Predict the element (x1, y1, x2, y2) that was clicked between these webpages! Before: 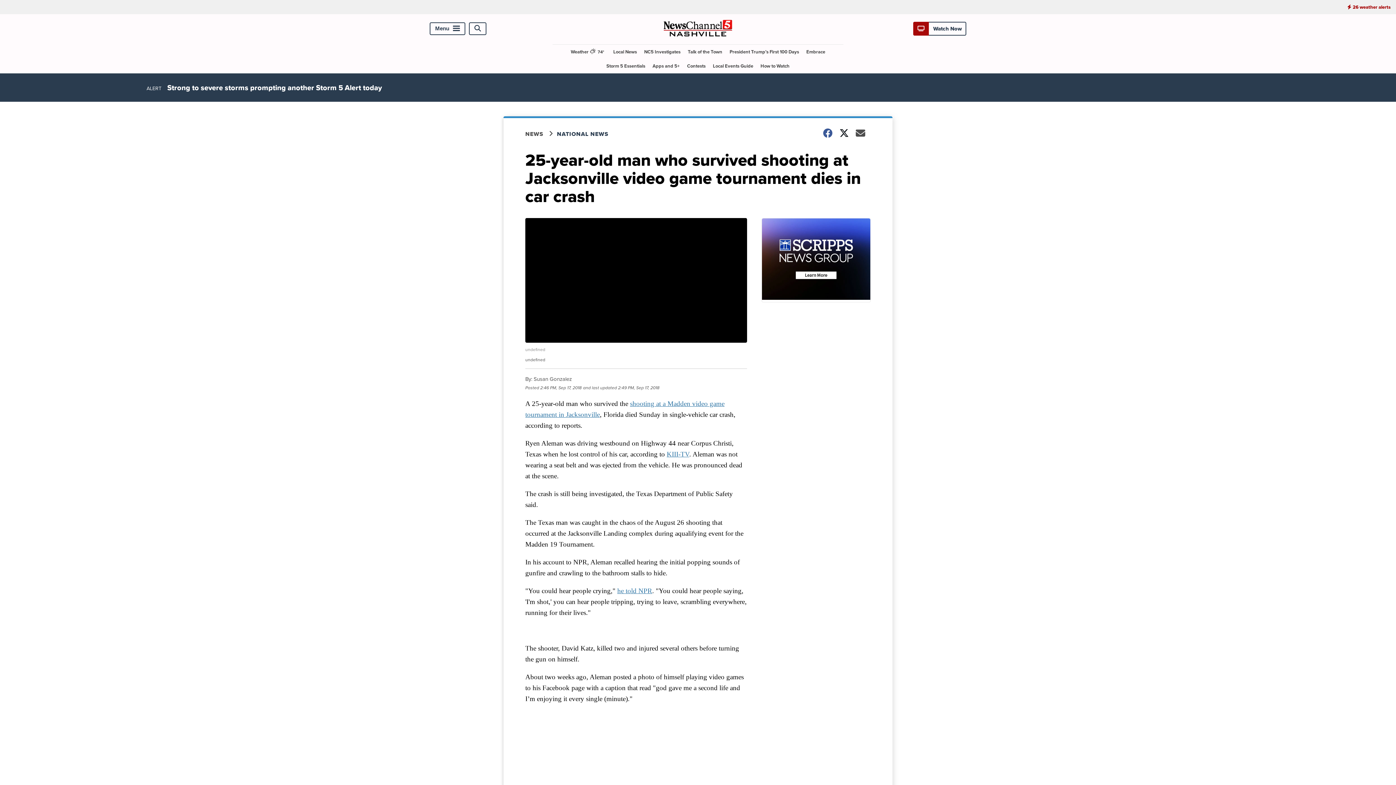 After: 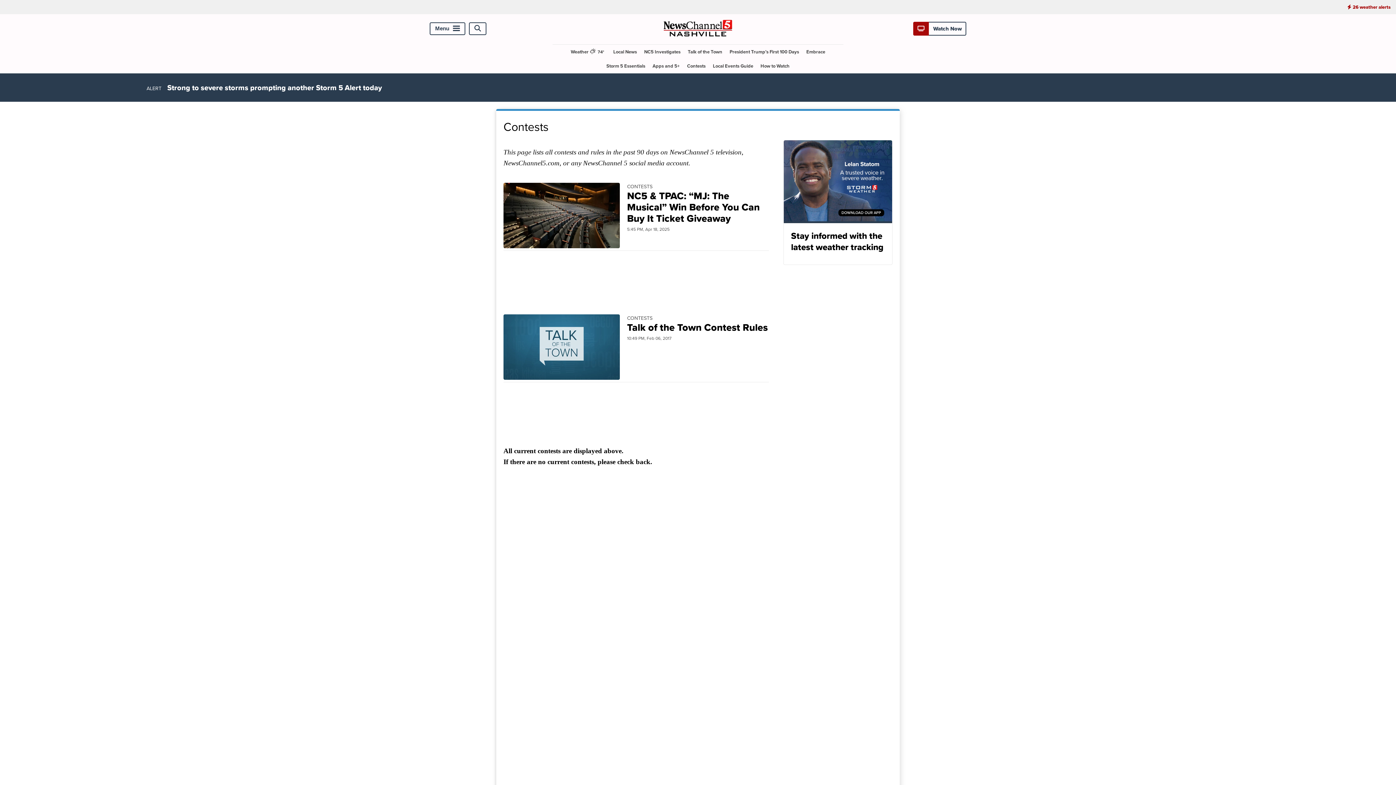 Action: label: Contests bbox: (684, 58, 708, 73)